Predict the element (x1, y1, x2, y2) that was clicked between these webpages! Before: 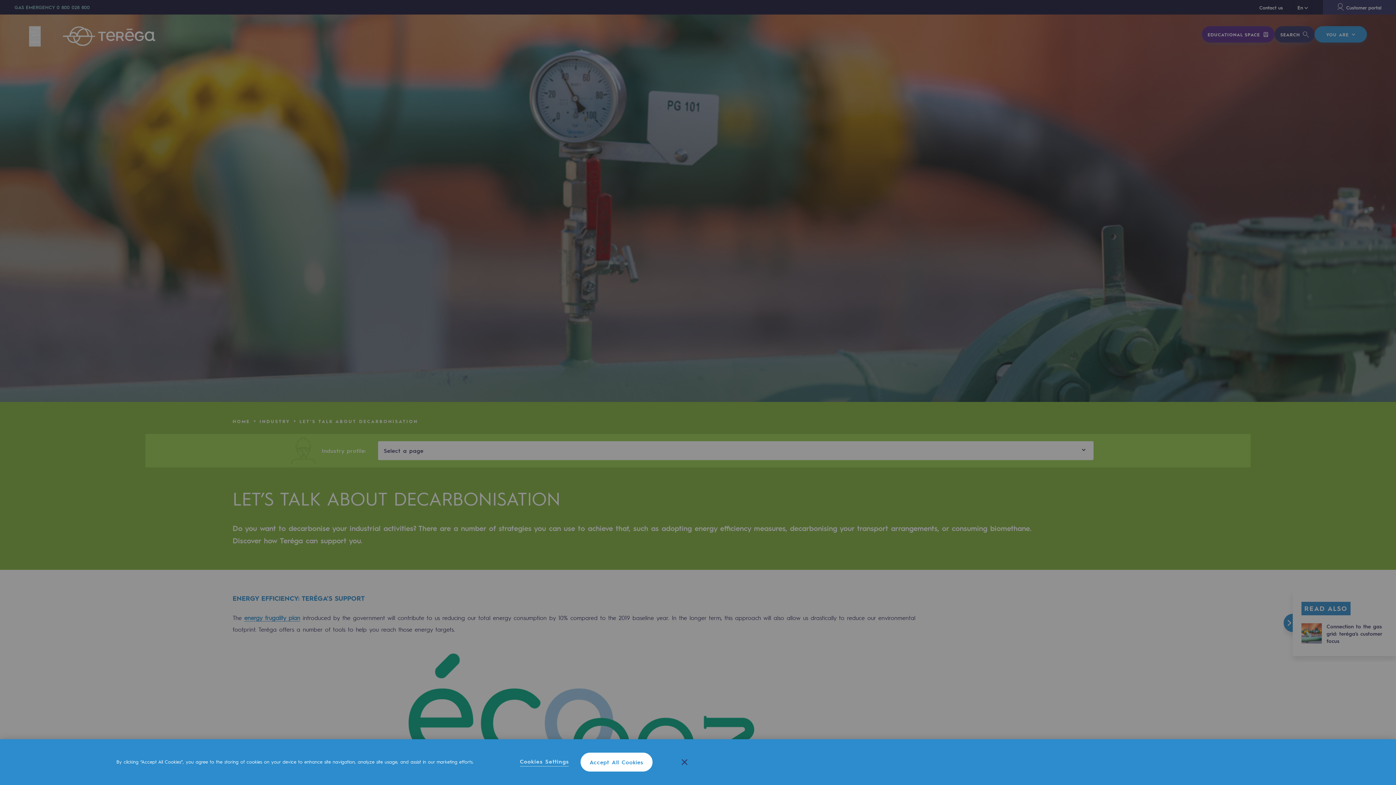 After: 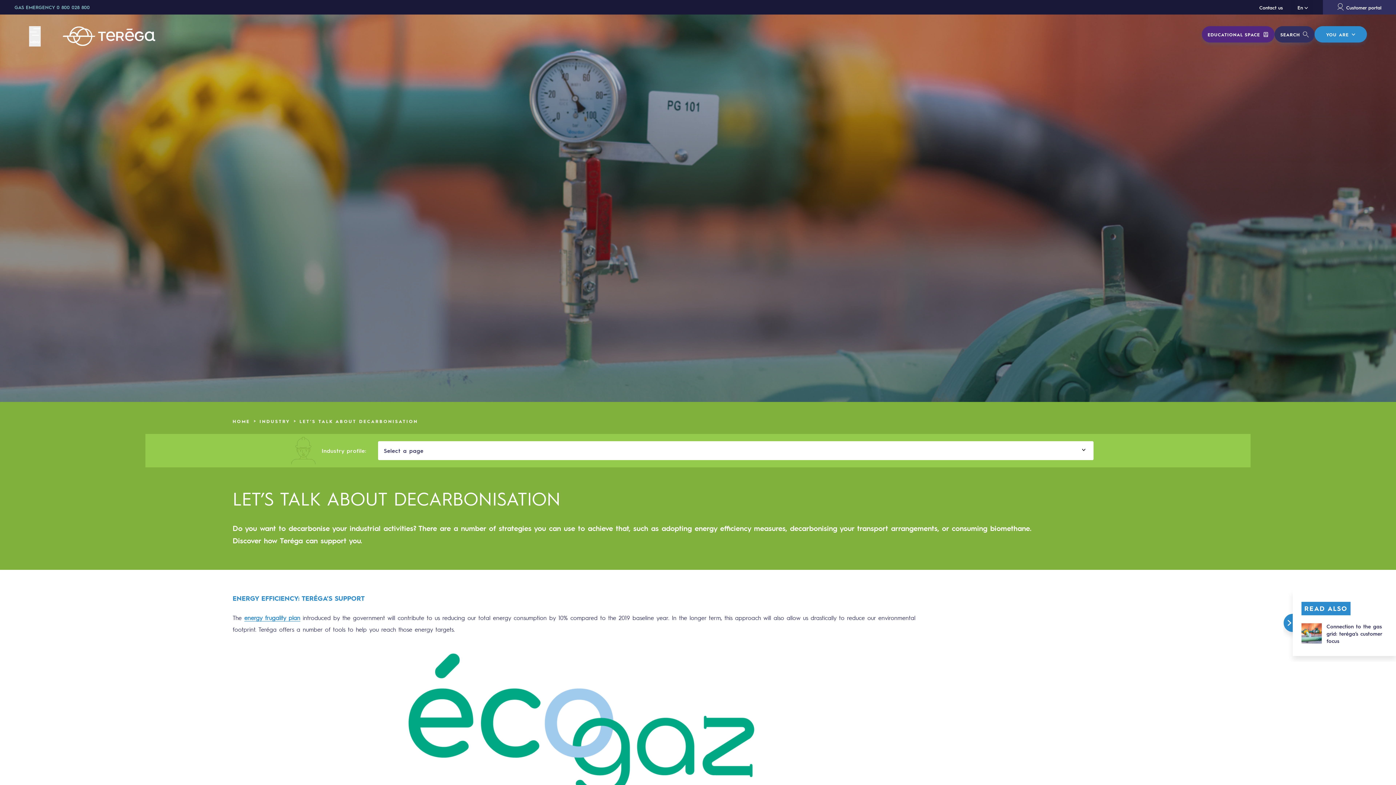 Action: label: Accept All Cookies bbox: (580, 753, 652, 772)